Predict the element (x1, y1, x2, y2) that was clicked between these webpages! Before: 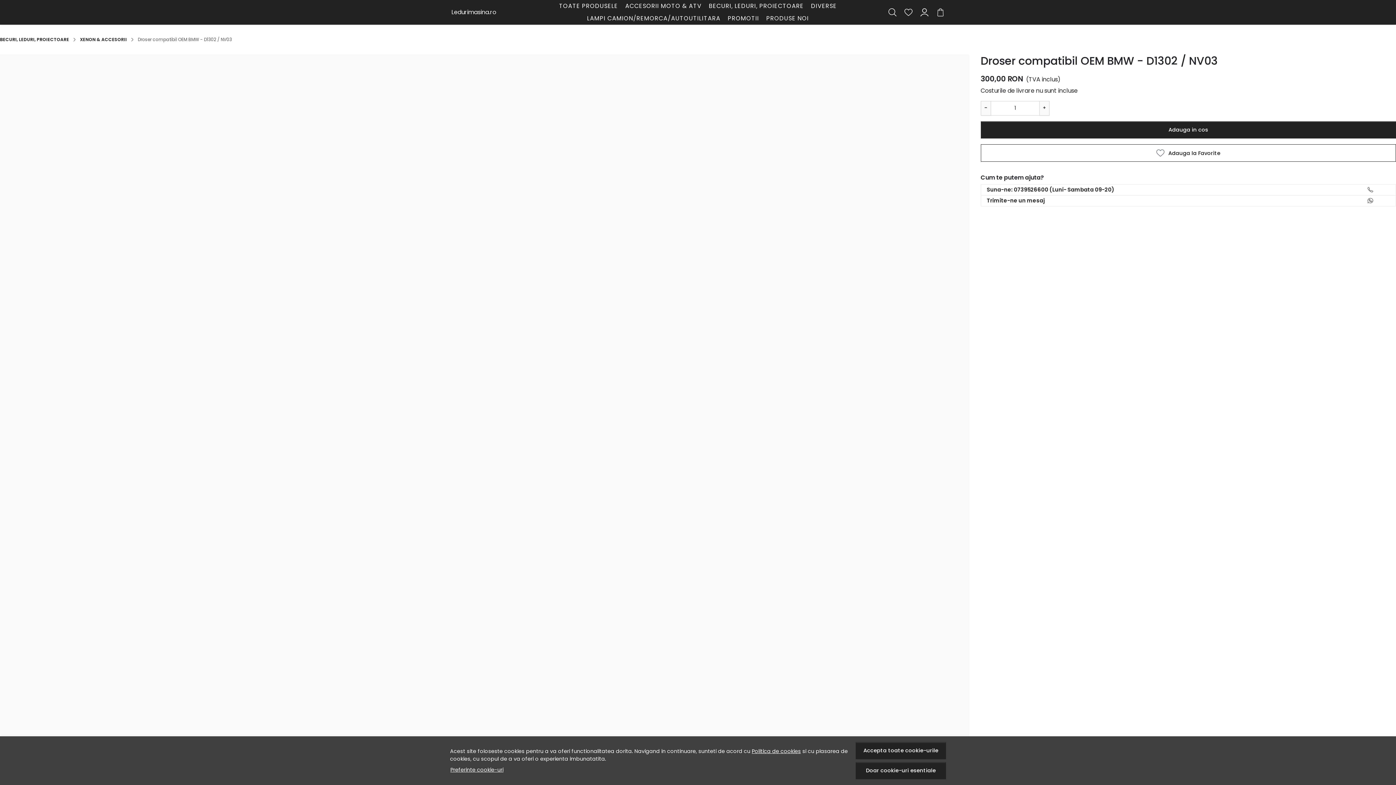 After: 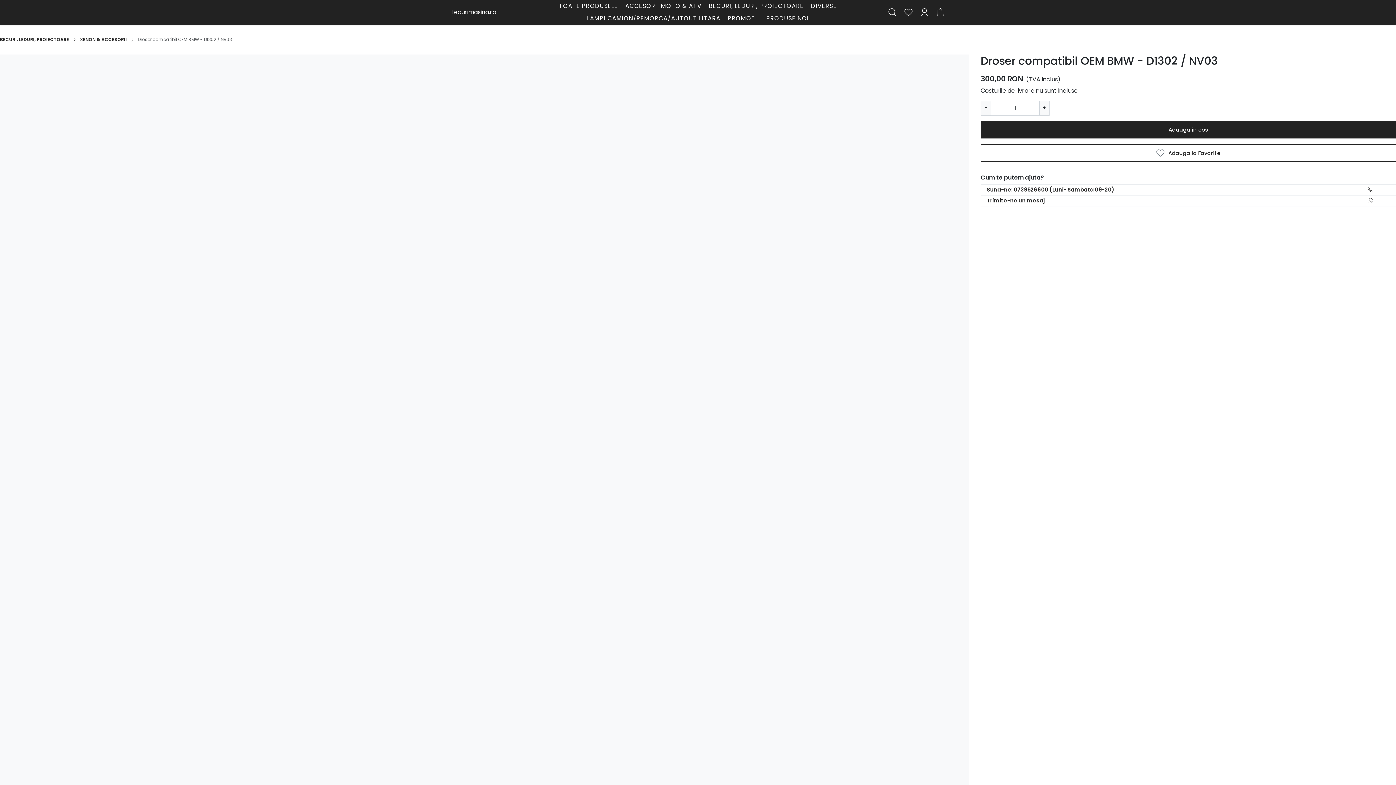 Action: bbox: (856, 762, 946, 779) label: Doar cookie-uri esentiale